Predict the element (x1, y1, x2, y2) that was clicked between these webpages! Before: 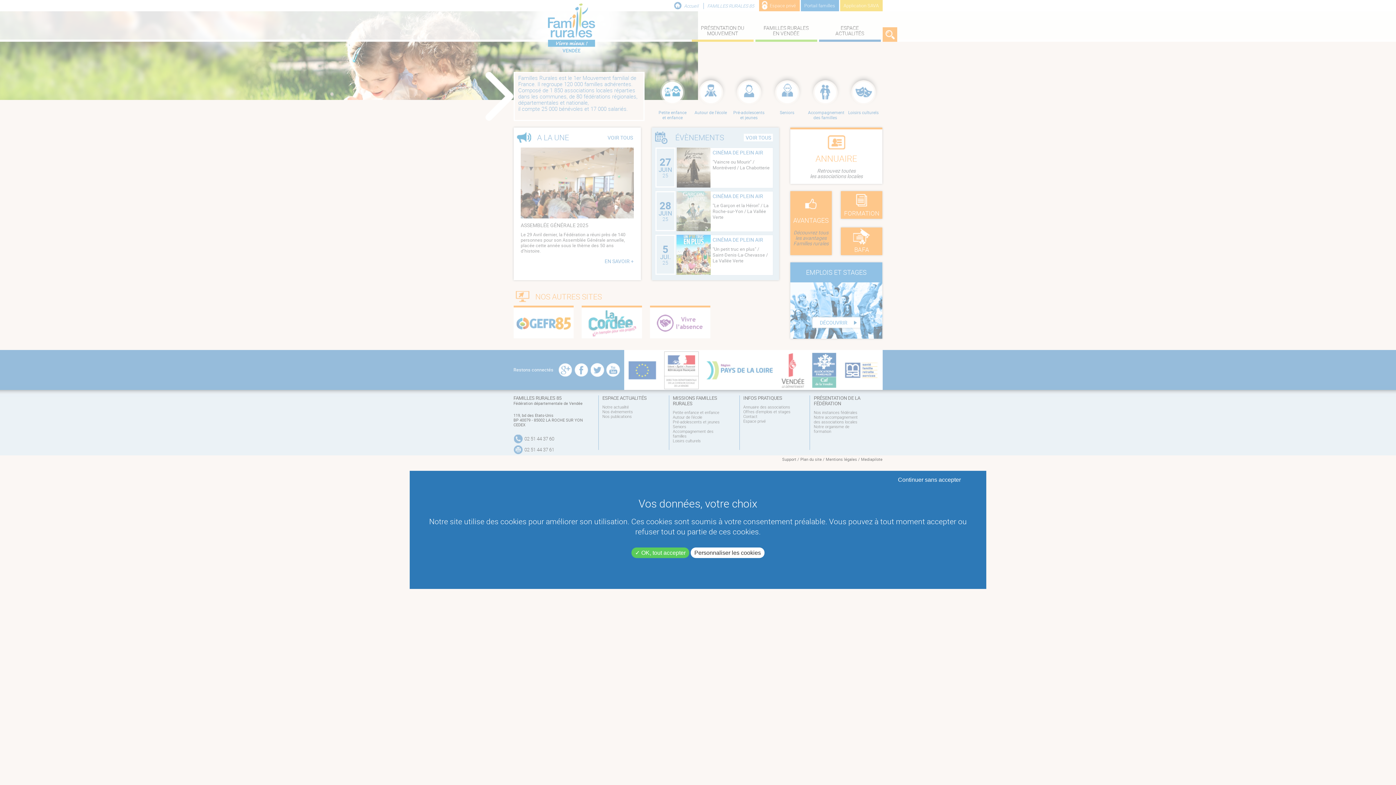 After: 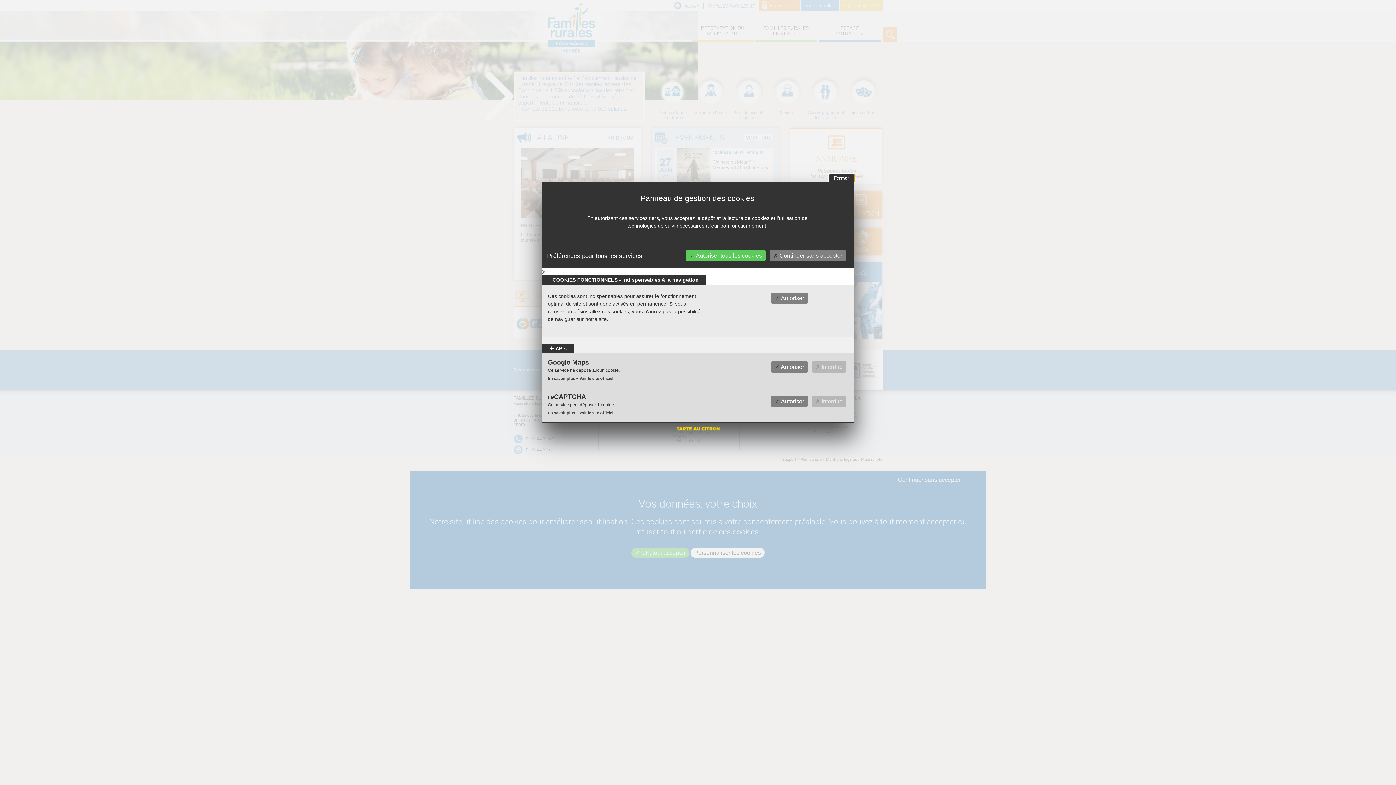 Action: label: Personnaliser les cookies bbox: (690, 547, 764, 558)